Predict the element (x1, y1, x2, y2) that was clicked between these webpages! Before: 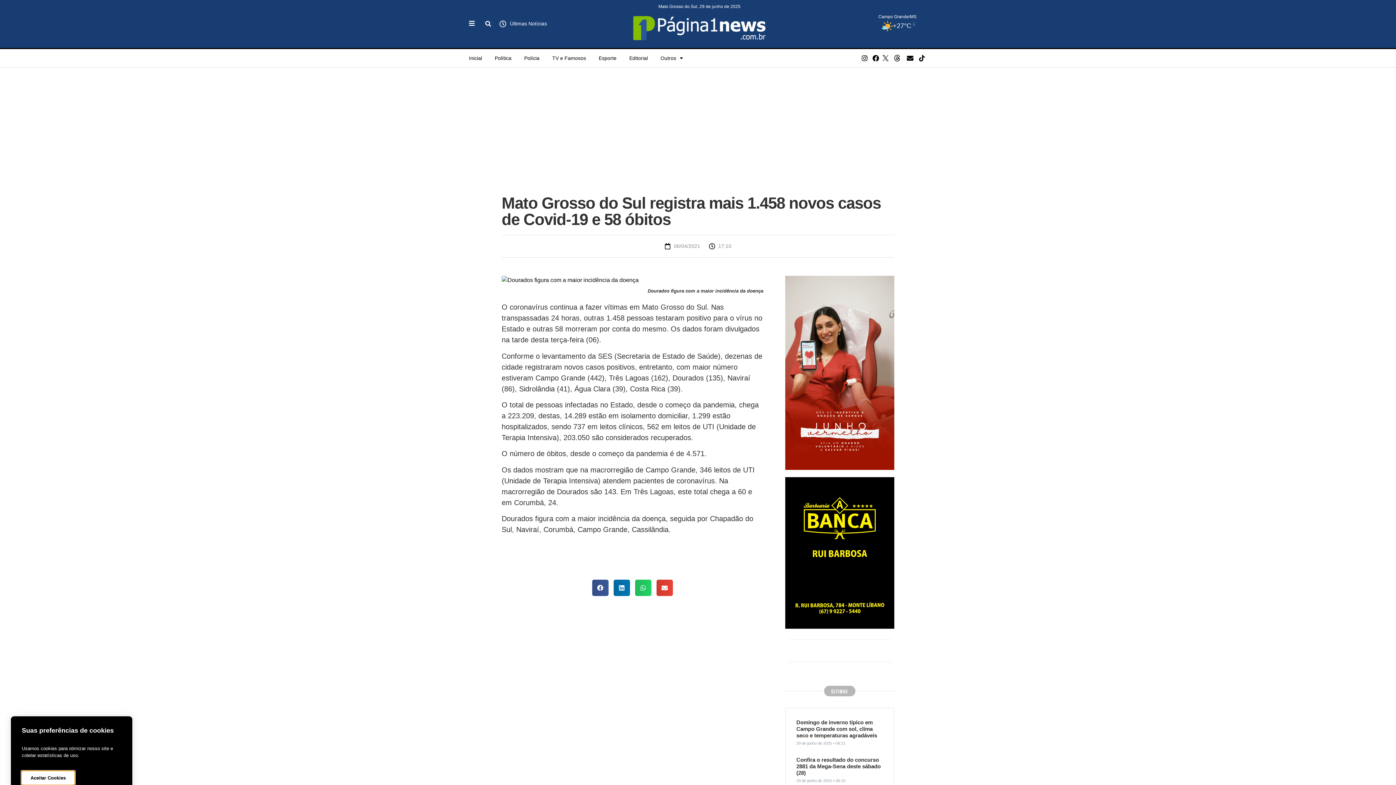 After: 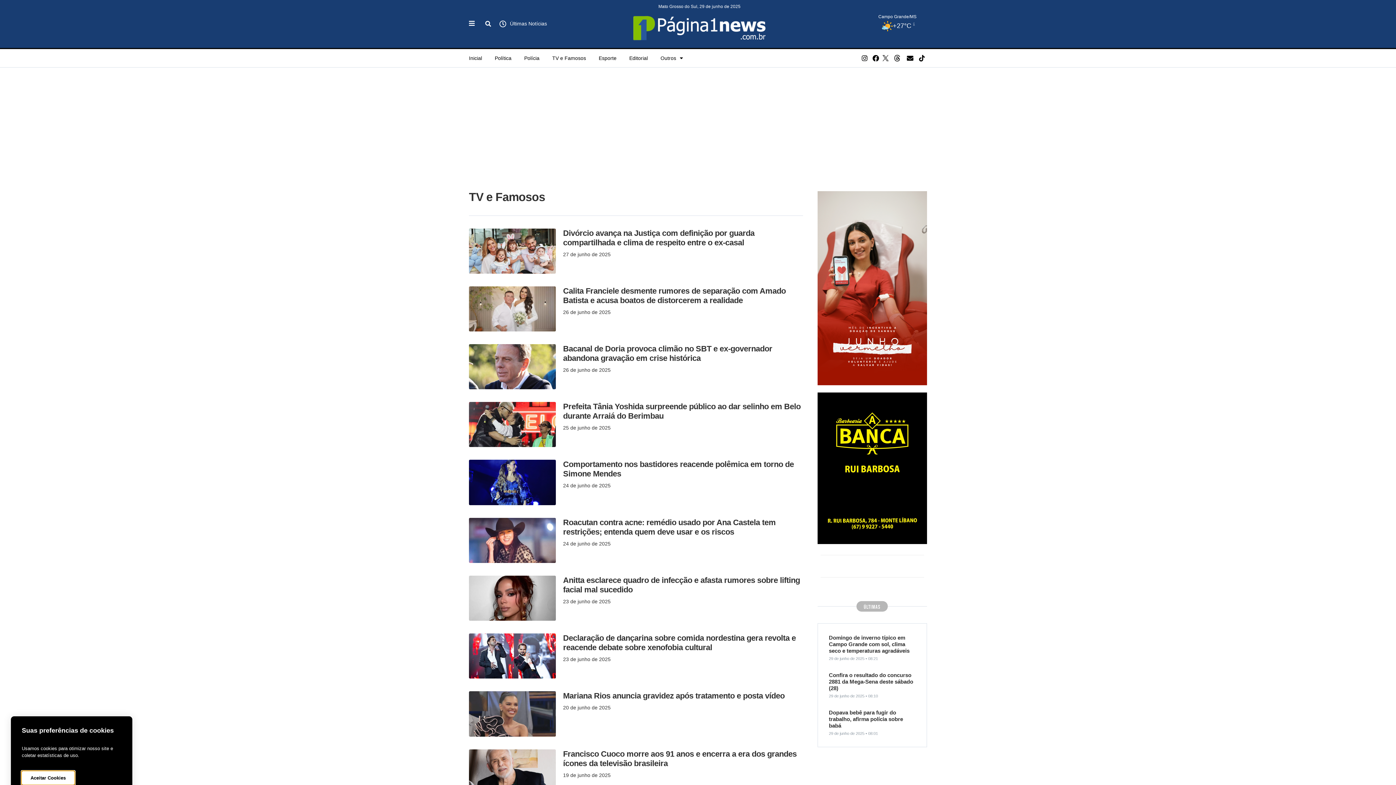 Action: bbox: (552, 54, 586, 61) label: TV e Famosos